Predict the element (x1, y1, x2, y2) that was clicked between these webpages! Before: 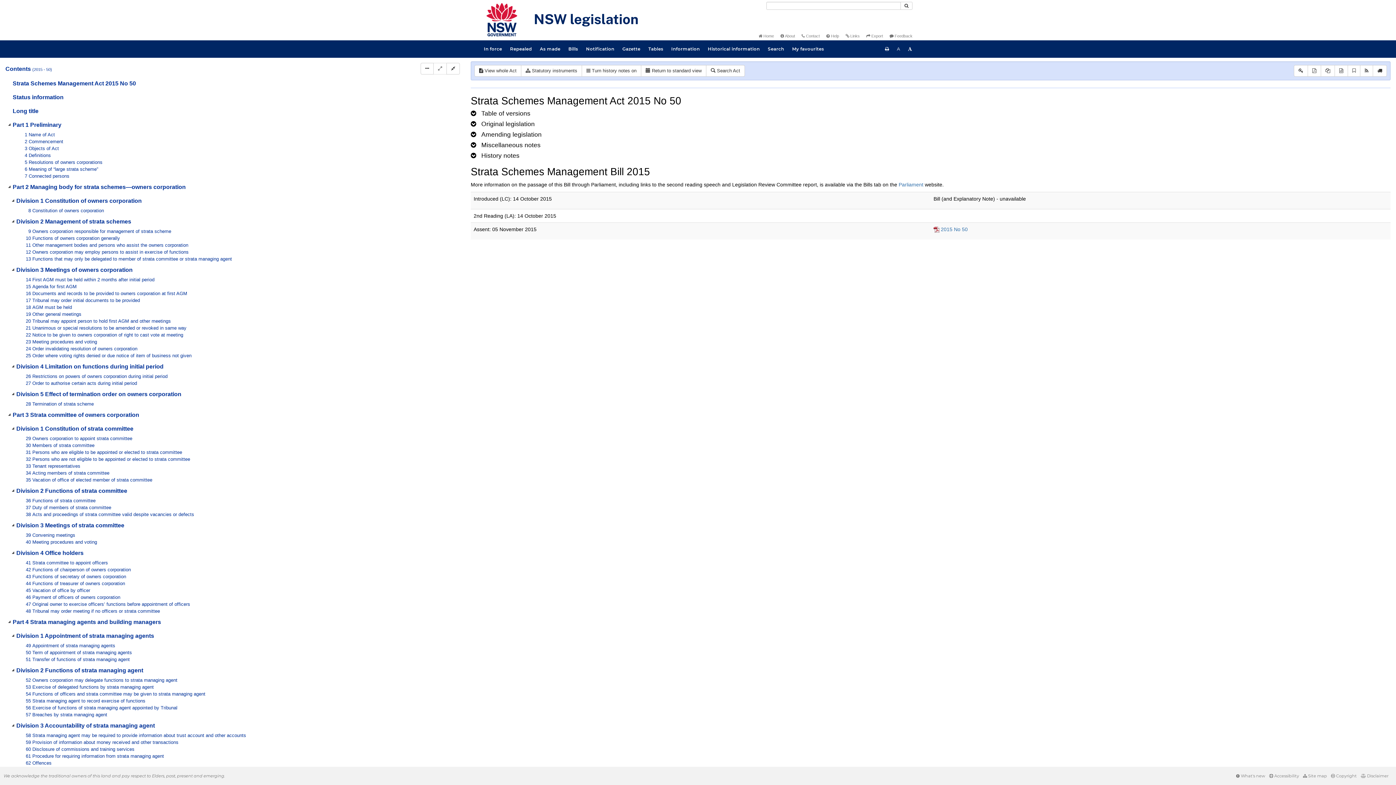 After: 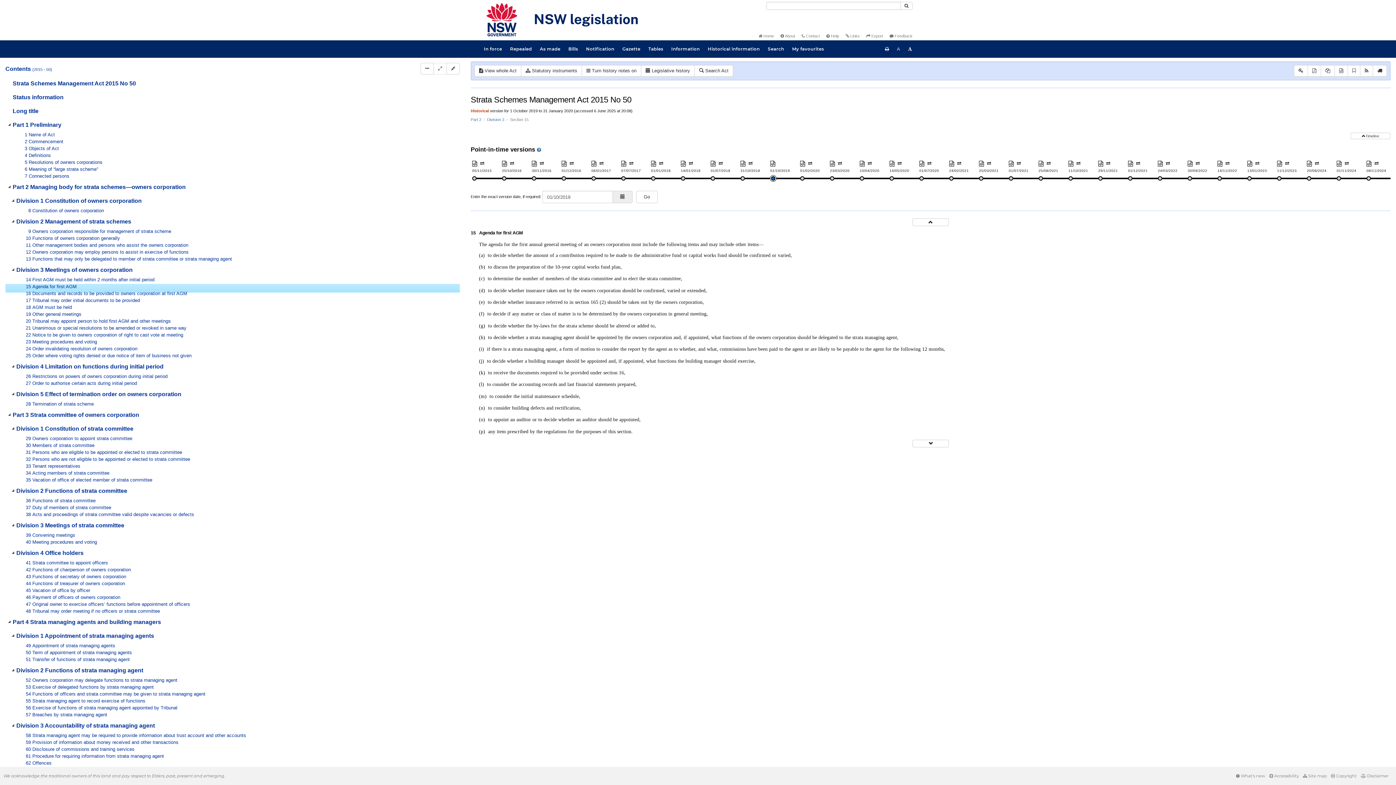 Action: label: 15 Agenda for first AGM bbox: (20, 284, 97, 290)